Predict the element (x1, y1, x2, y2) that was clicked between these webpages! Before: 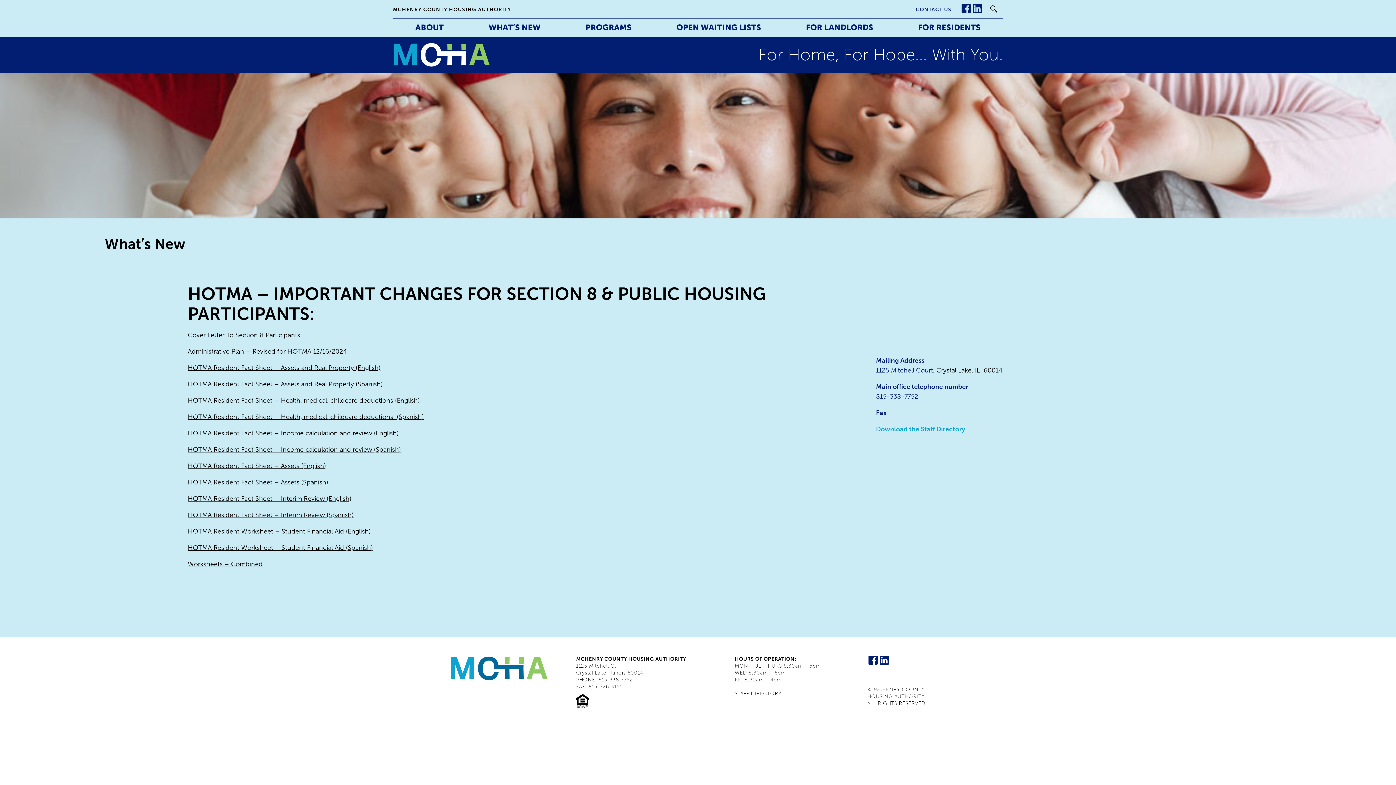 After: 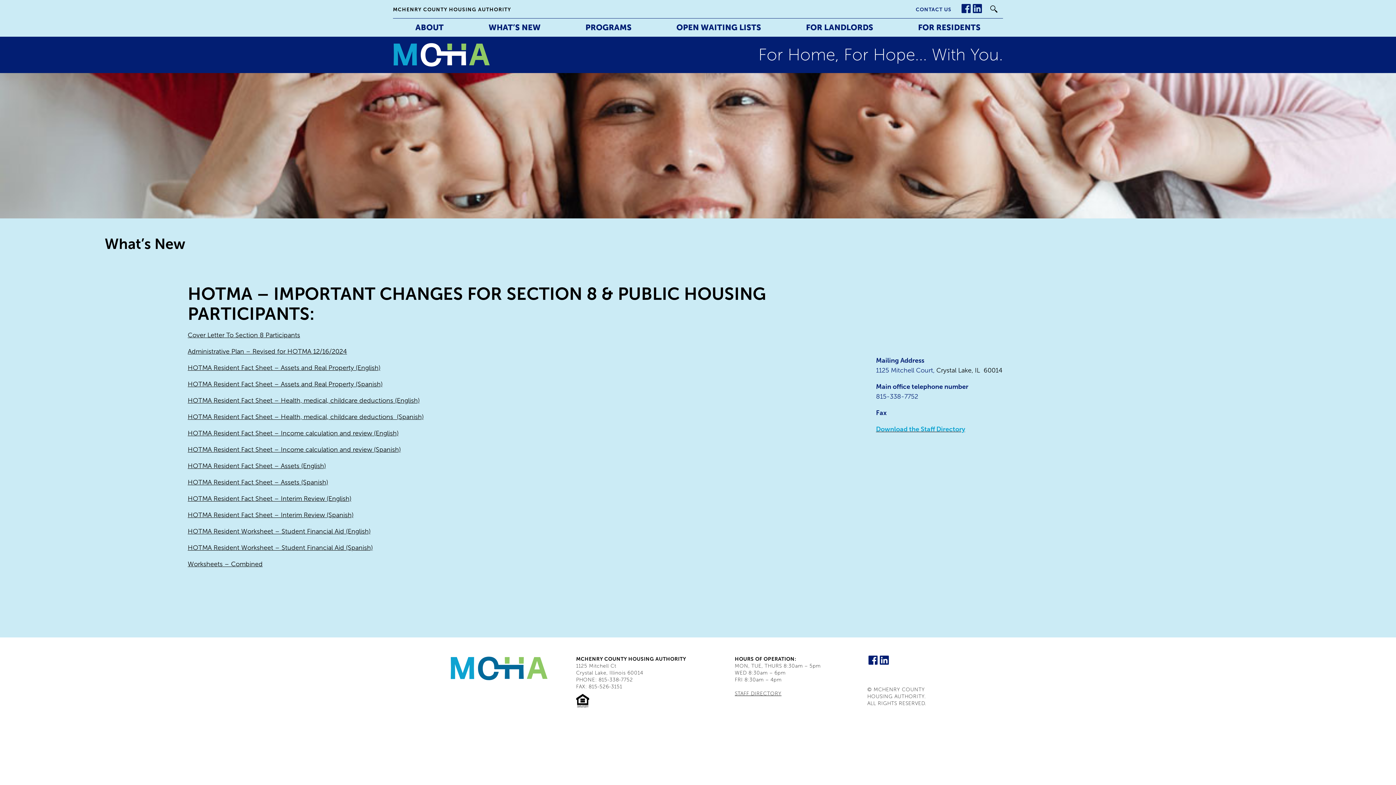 Action: bbox: (187, 462, 325, 470) label: HOTMA Resident Fact Sheet – Assets (English)